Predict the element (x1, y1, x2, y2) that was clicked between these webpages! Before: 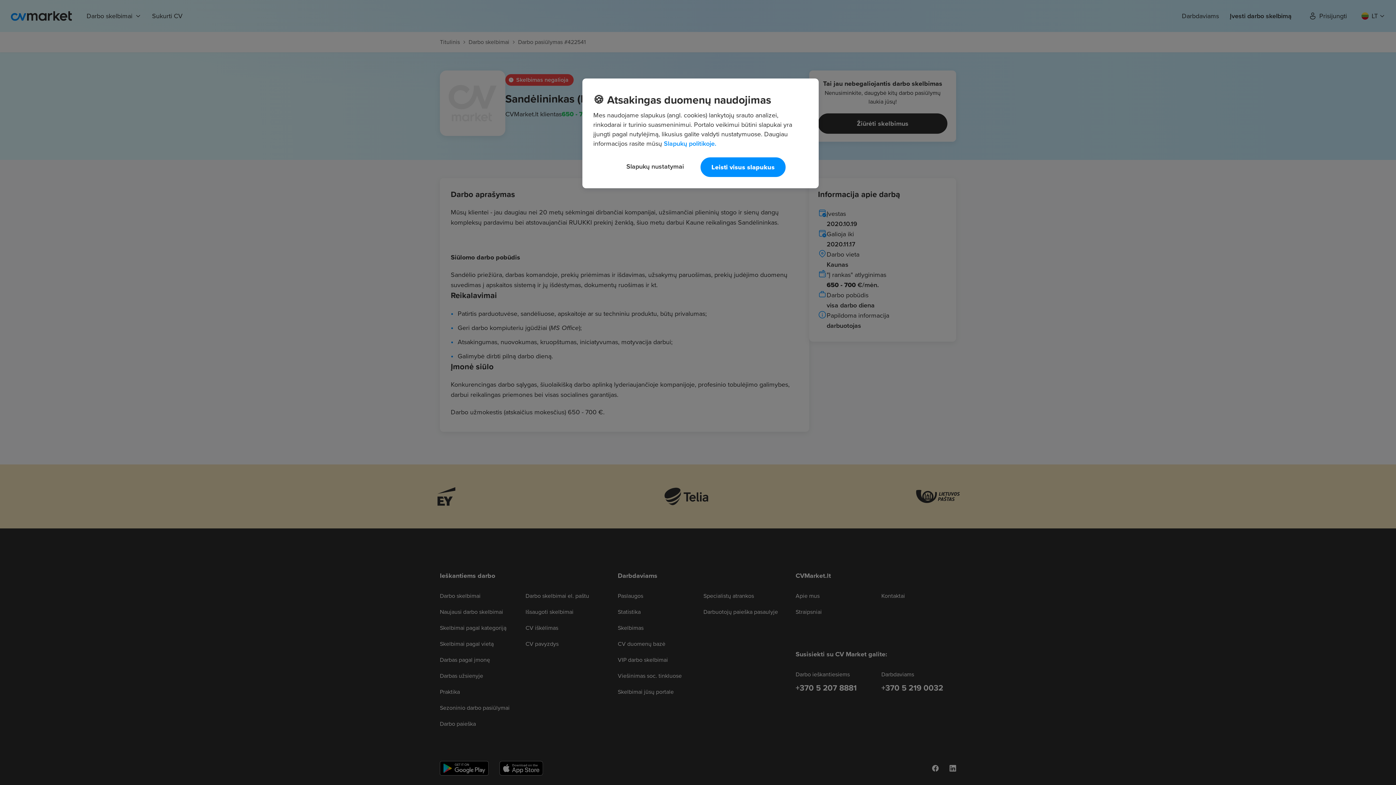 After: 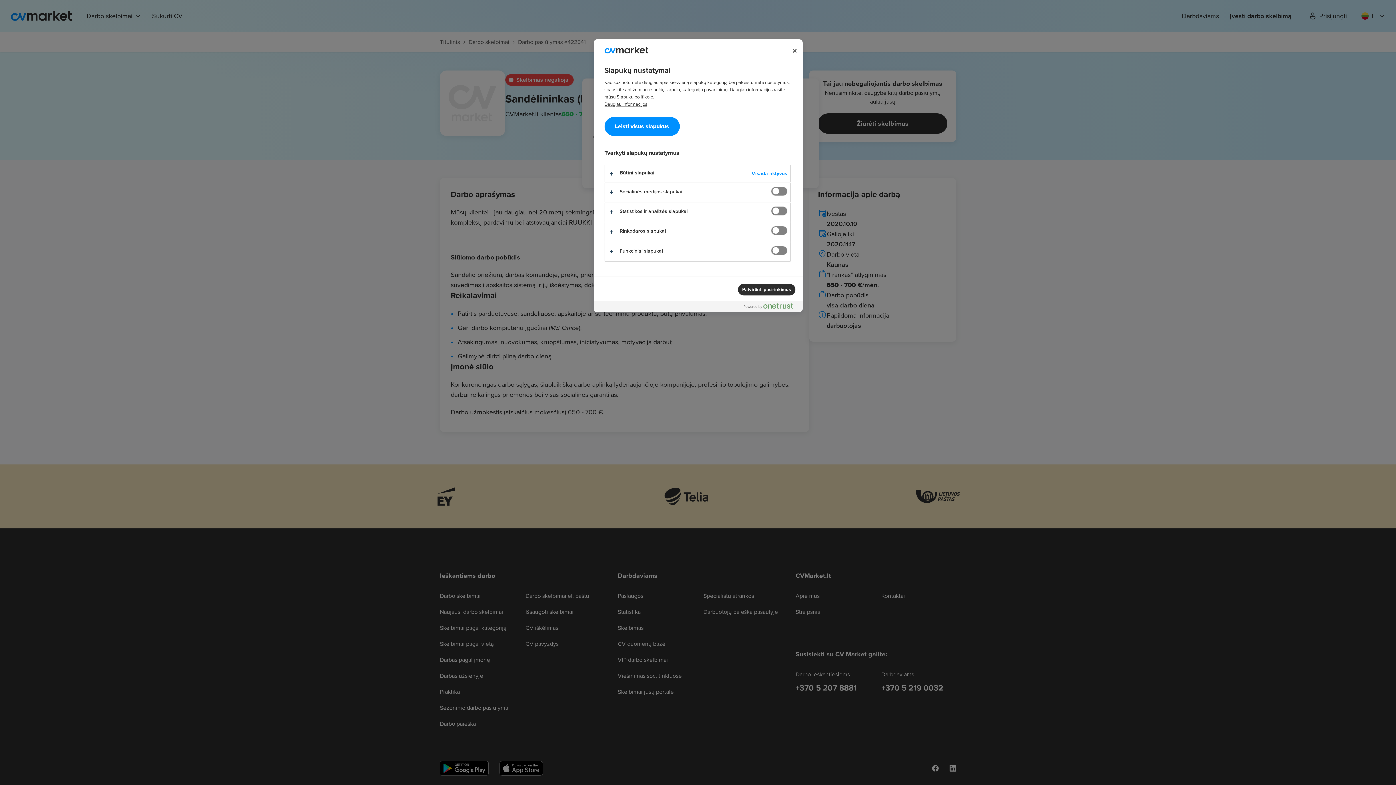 Action: label: Slapukų nustatymai bbox: (616, 157, 694, 175)